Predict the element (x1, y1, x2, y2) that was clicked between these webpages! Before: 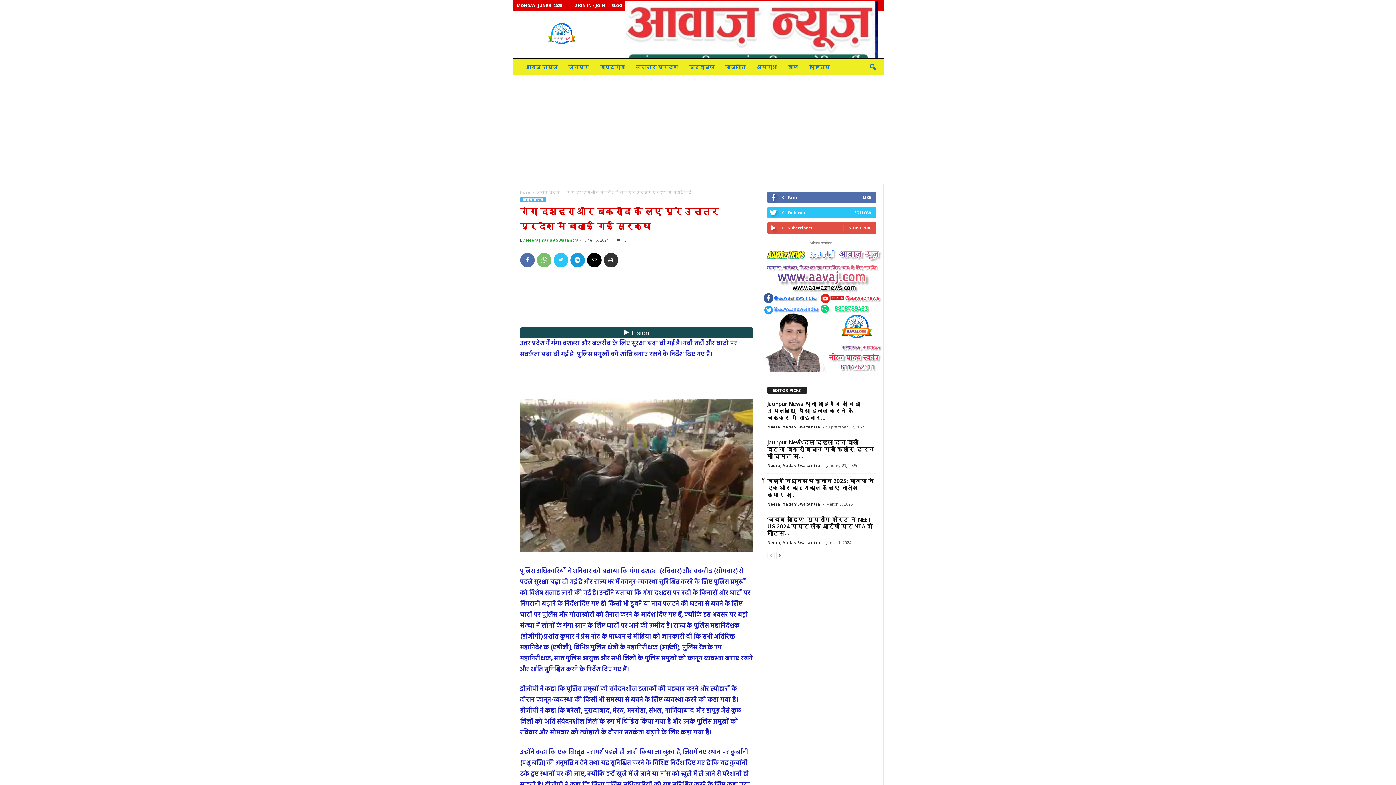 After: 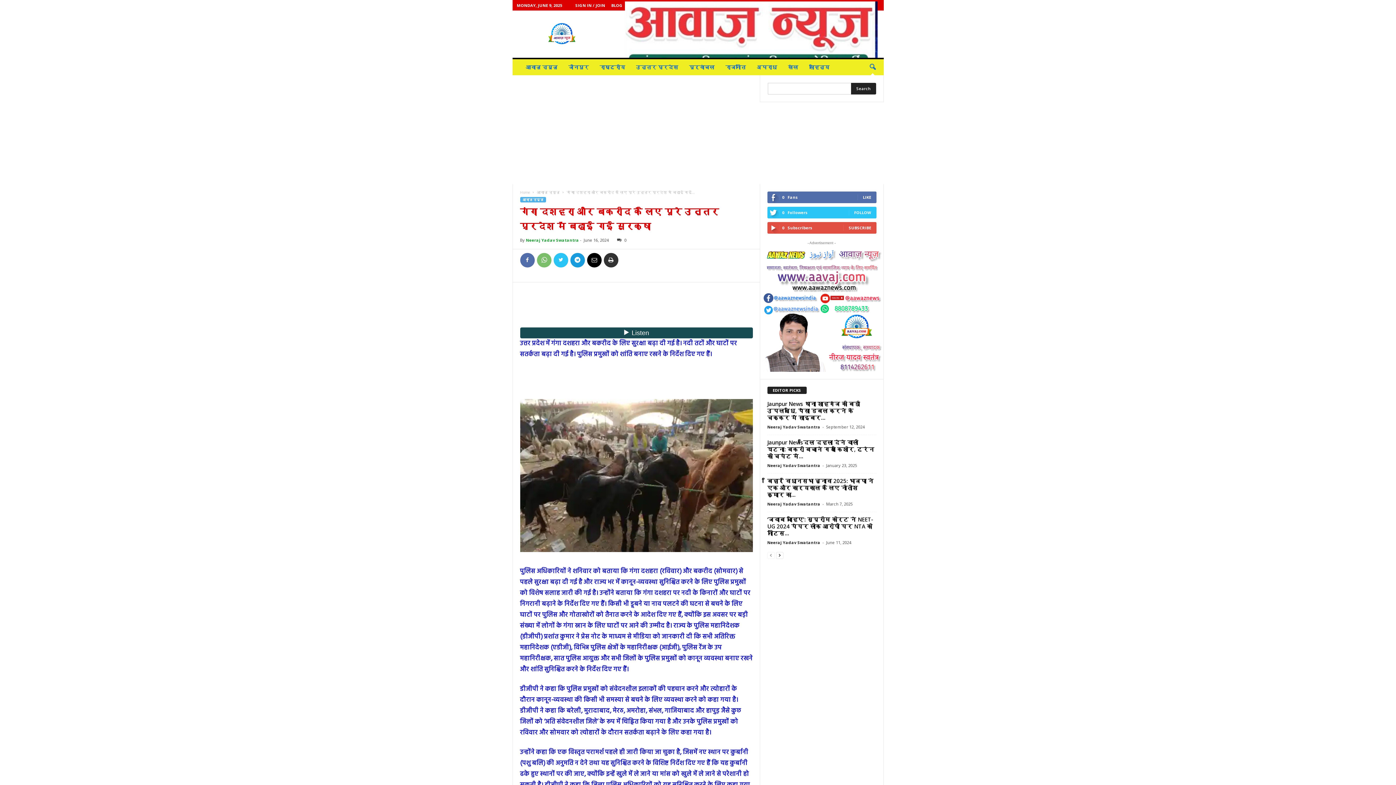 Action: label: search icon bbox: (864, 59, 880, 75)